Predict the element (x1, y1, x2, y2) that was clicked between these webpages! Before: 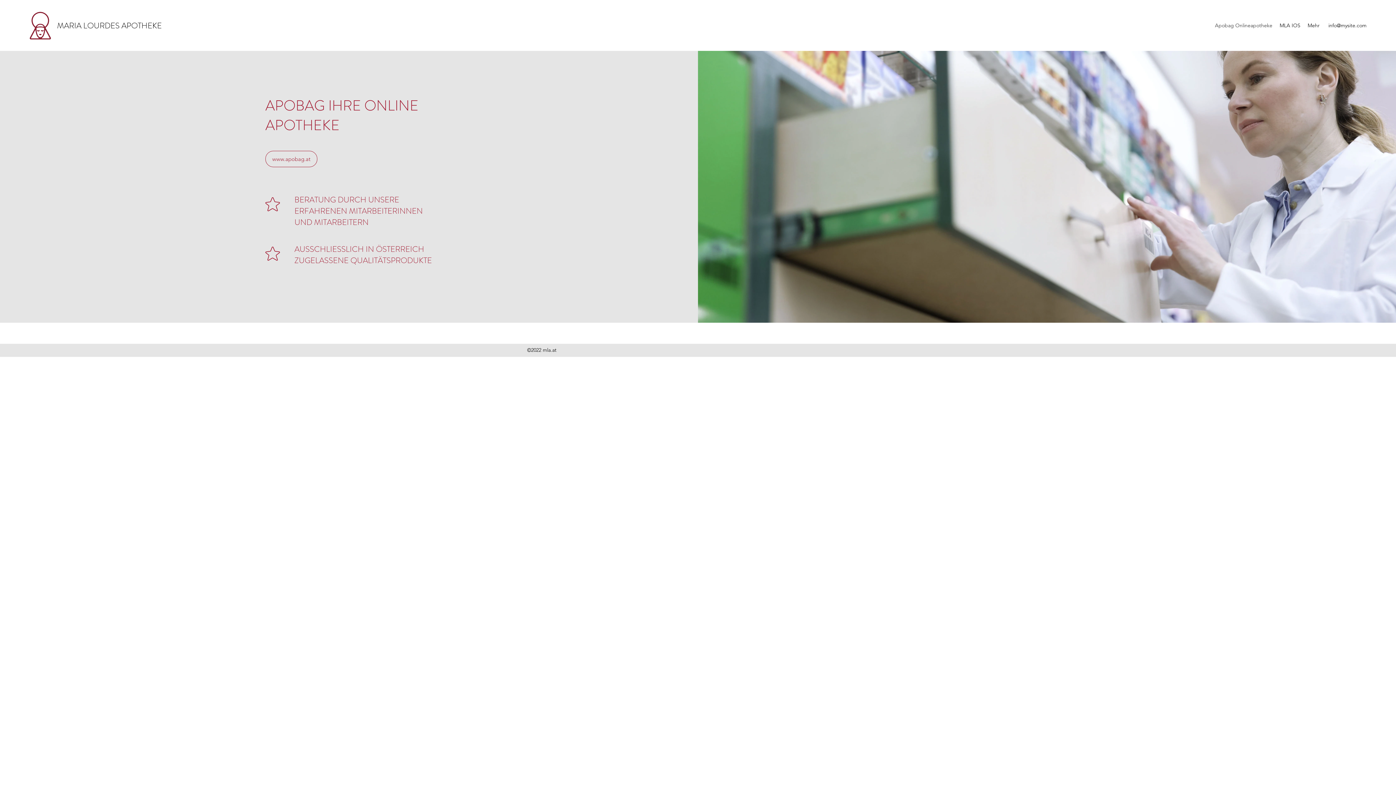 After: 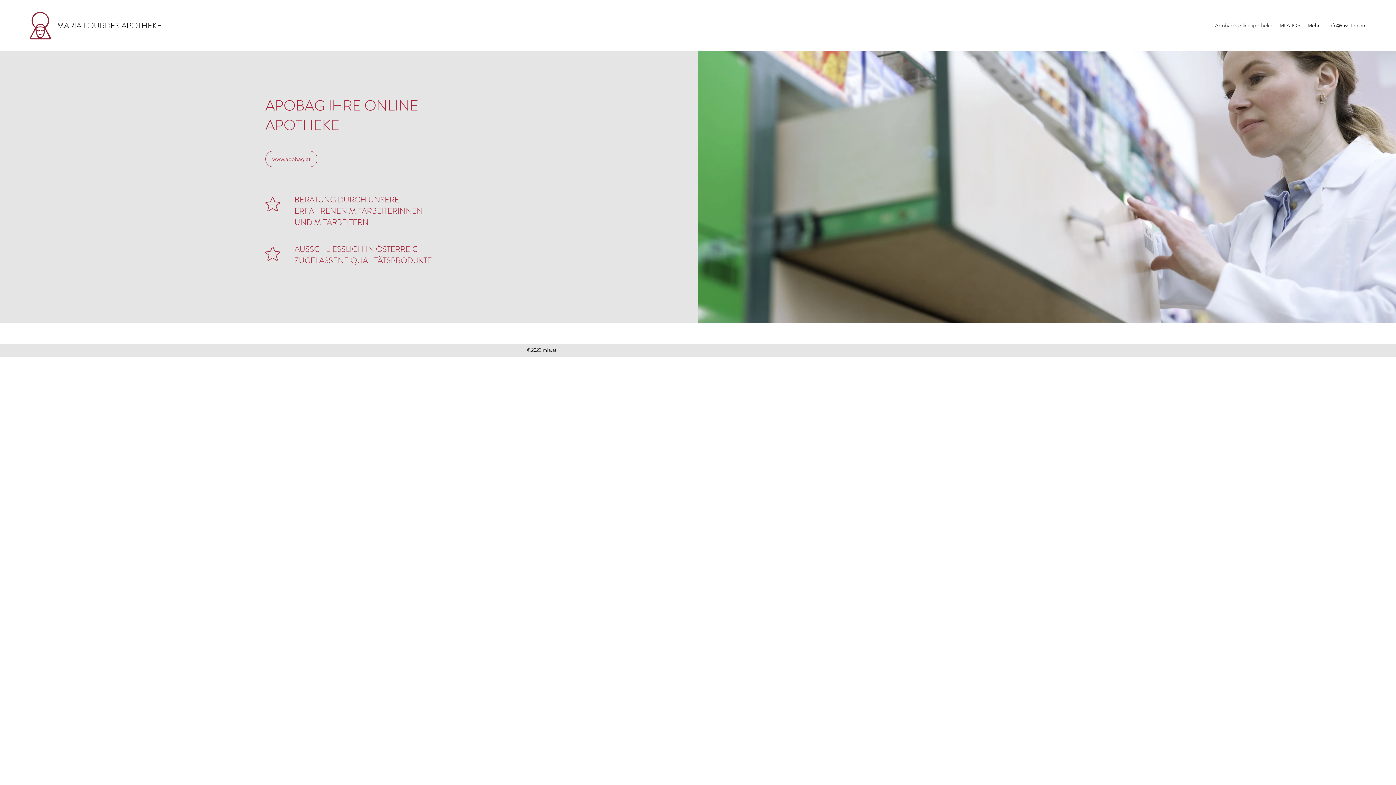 Action: label: info@mysite.com bbox: (1328, 22, 1366, 28)